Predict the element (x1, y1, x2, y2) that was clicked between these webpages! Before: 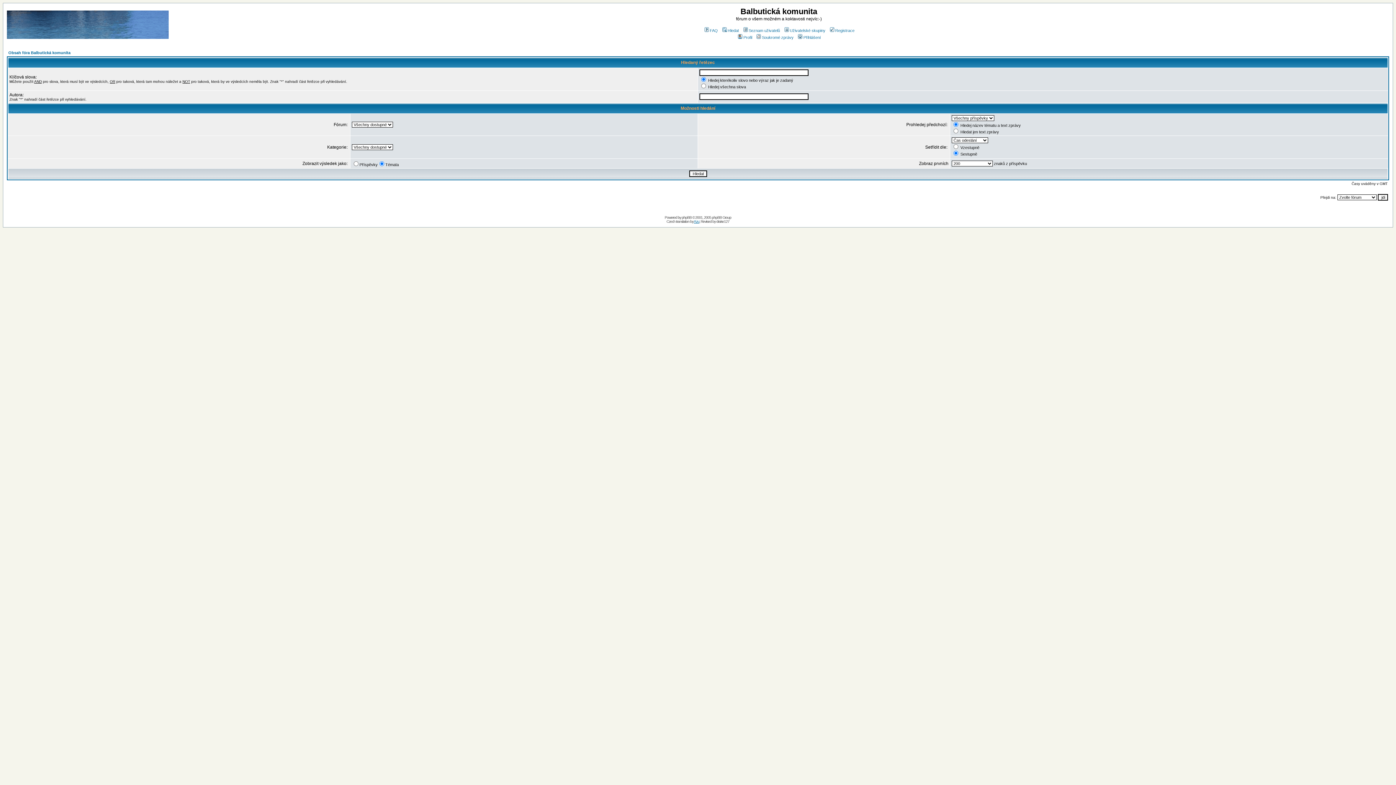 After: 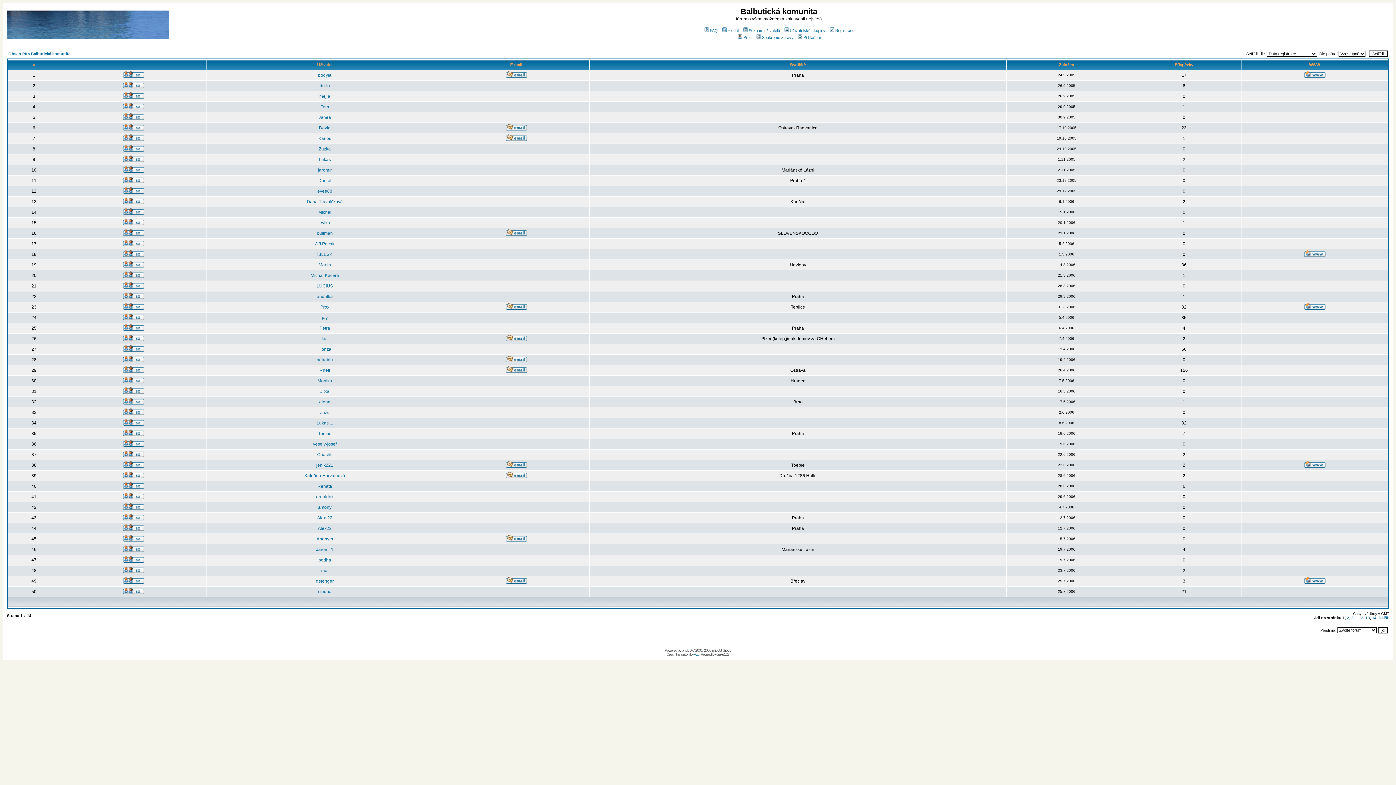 Action: bbox: (742, 28, 780, 32) label: Seznam uživatelů